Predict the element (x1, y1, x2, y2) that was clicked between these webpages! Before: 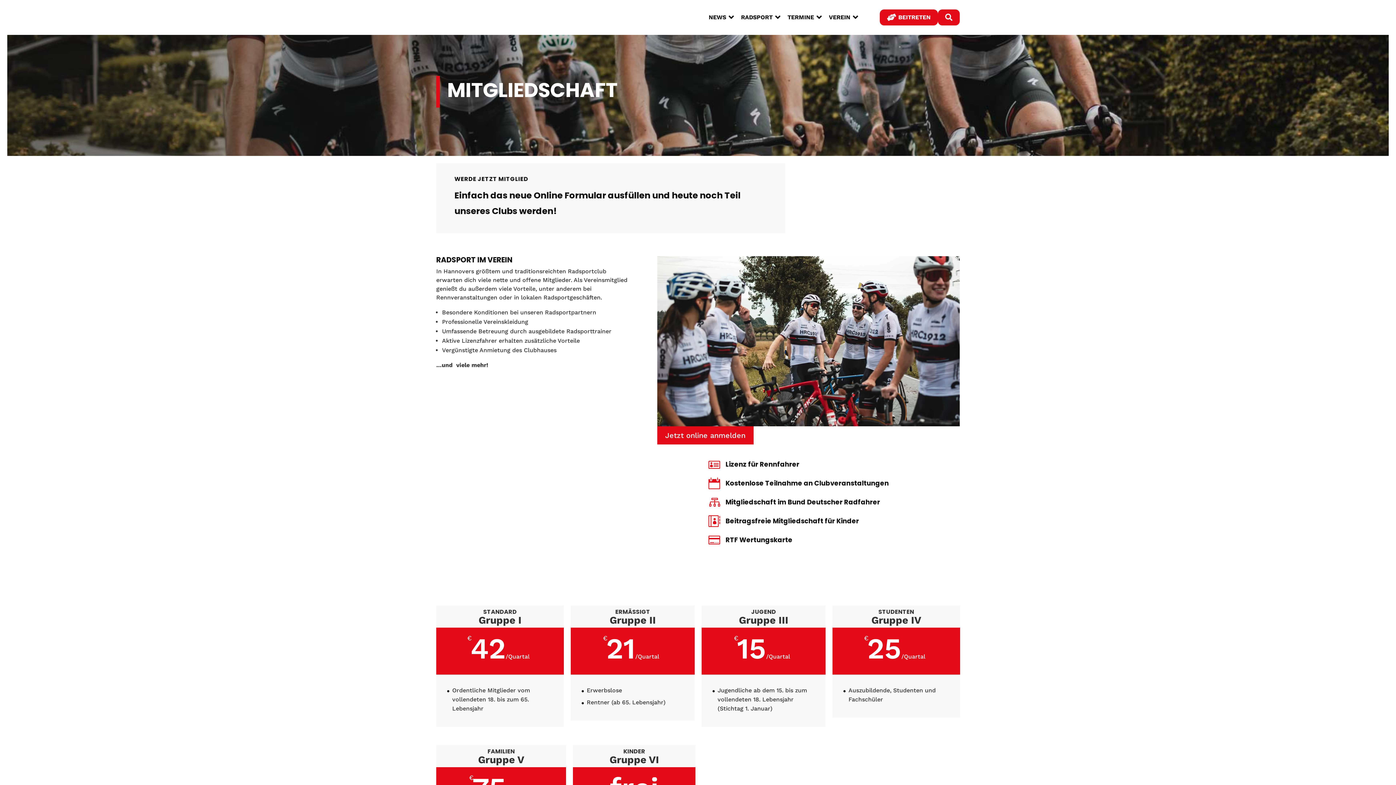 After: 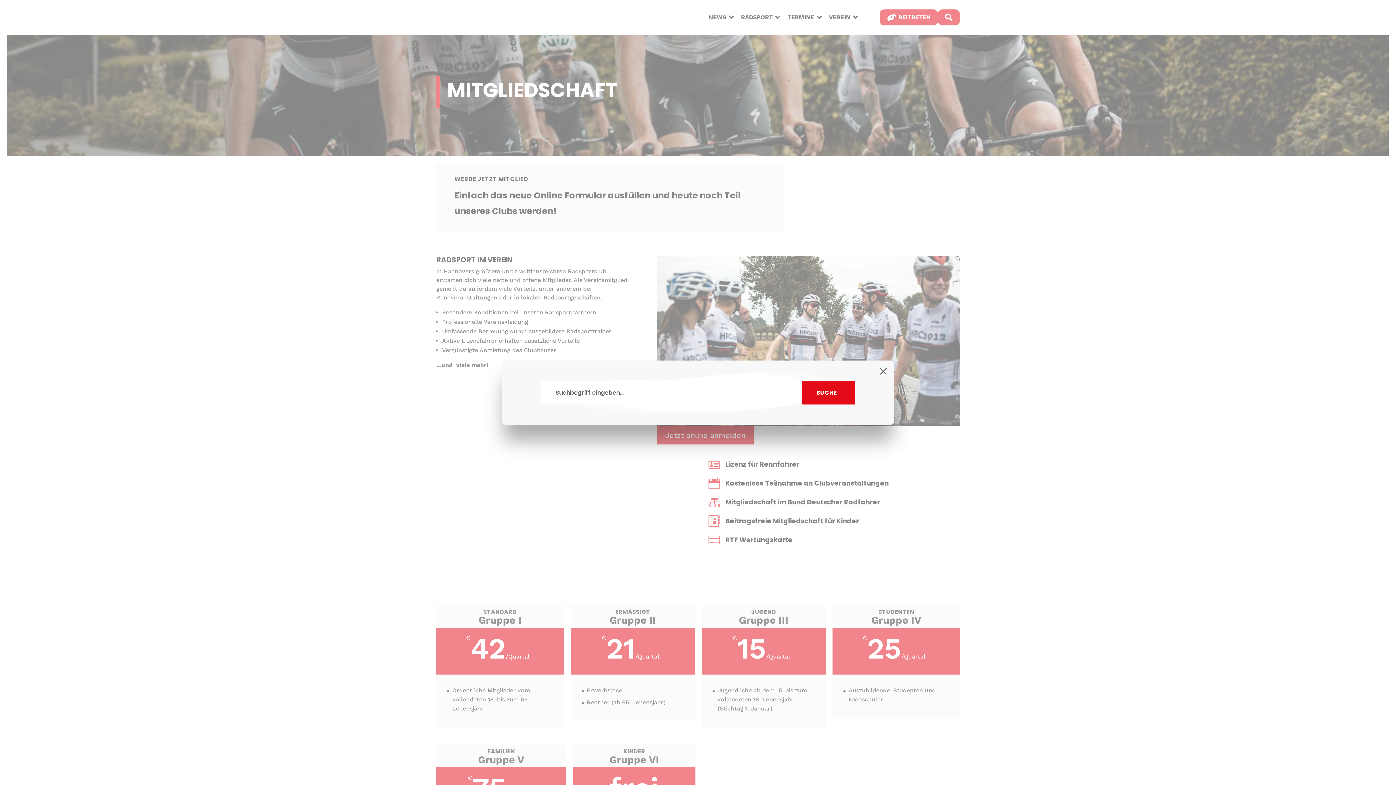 Action: bbox: (938, 9, 960, 25) label: 